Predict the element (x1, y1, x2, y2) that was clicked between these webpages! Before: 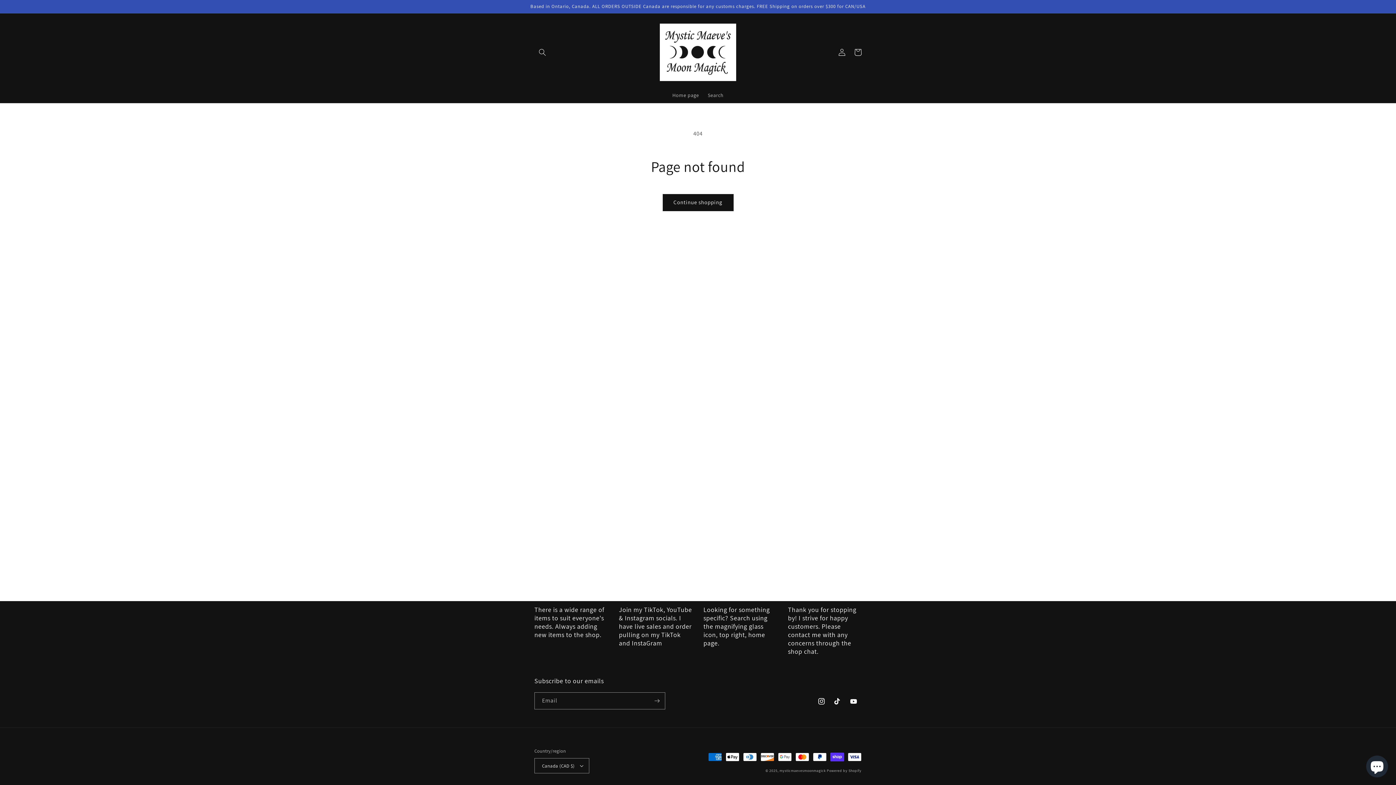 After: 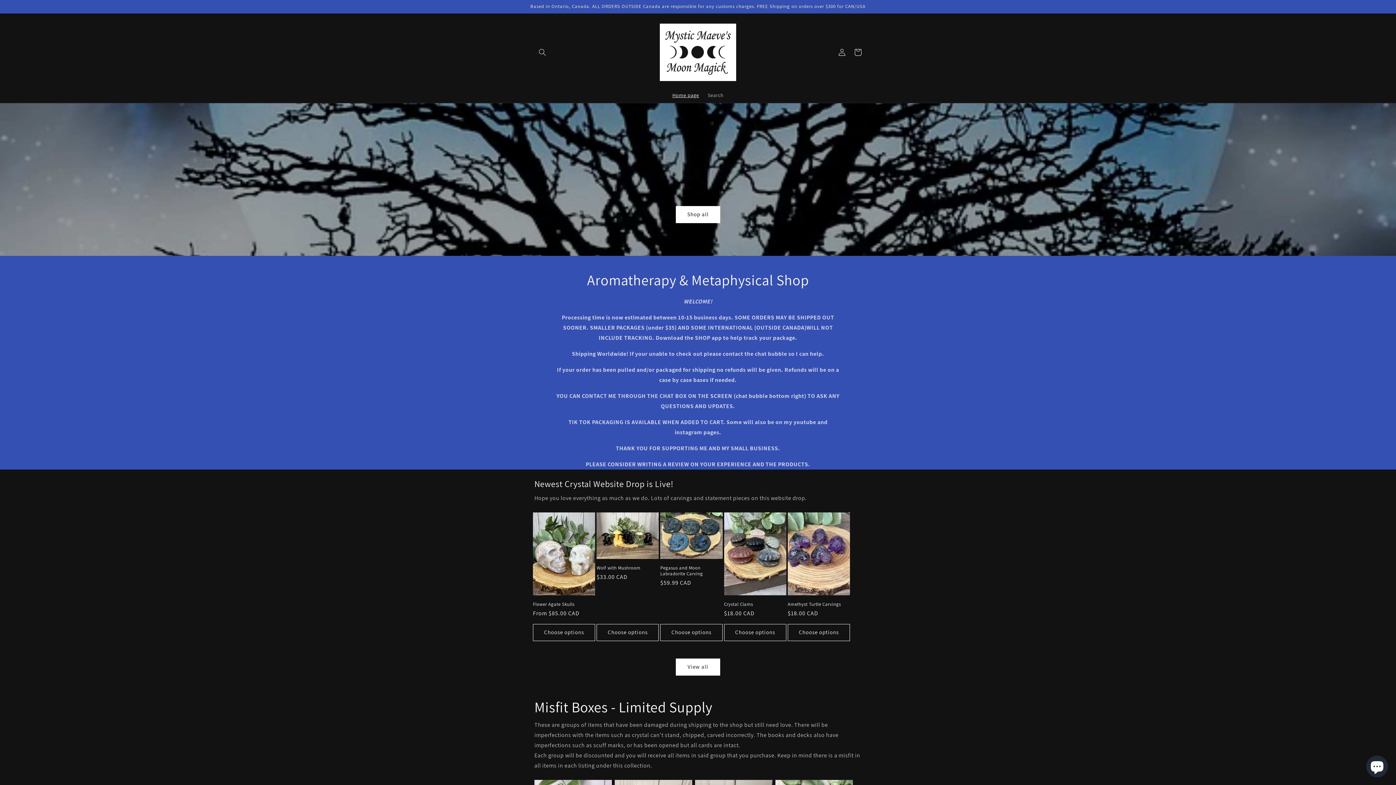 Action: bbox: (657, 20, 739, 83)